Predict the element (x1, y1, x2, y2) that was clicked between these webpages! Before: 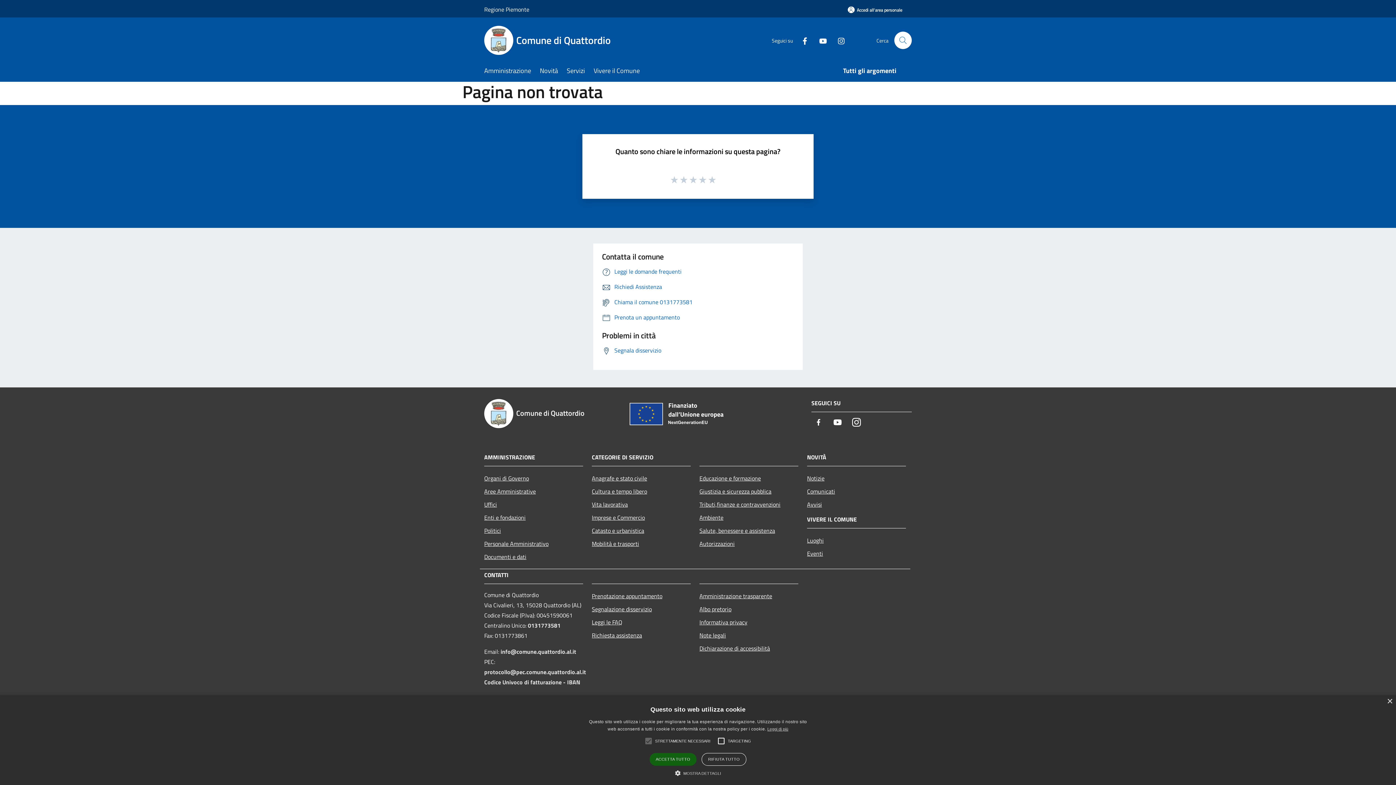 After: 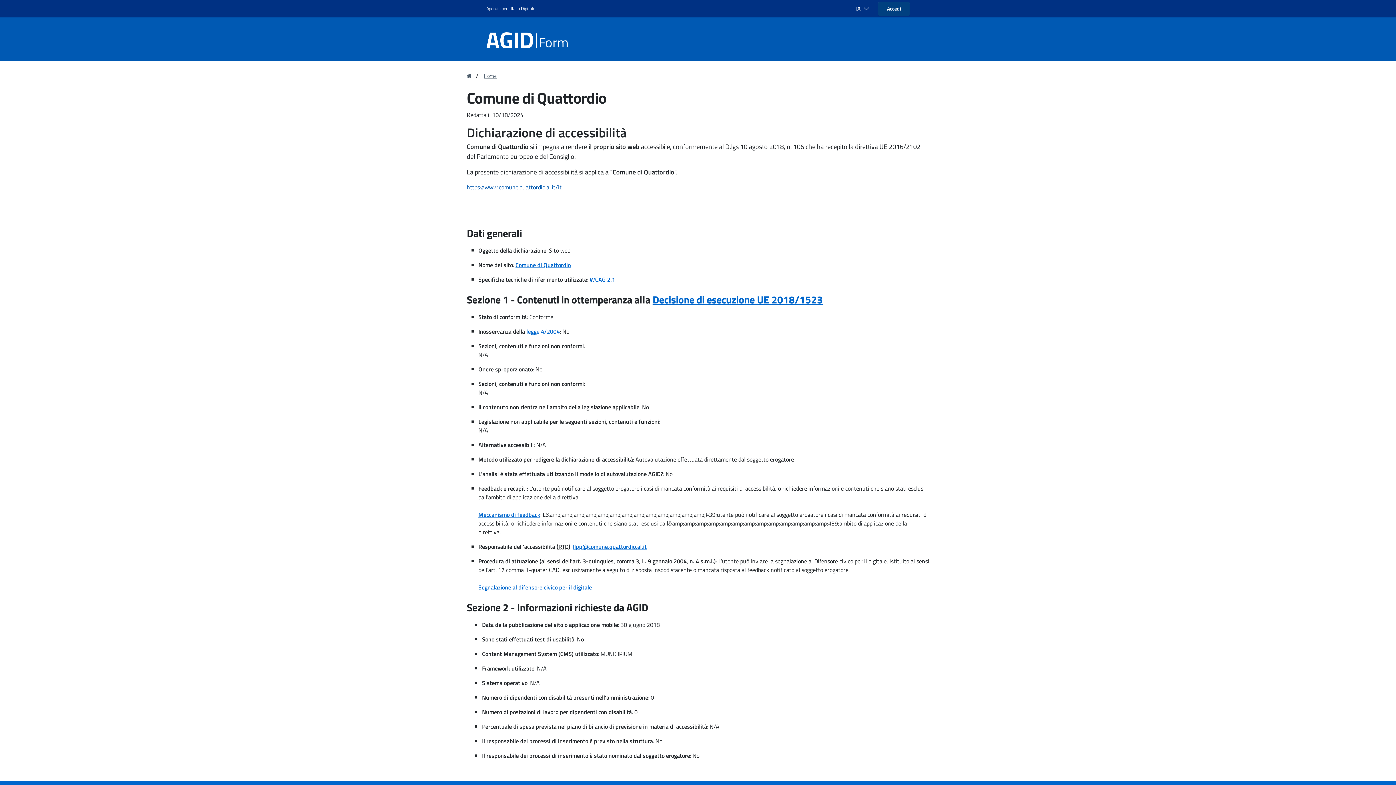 Action: label: Dichiarazione di accessibilità bbox: (699, 642, 798, 655)